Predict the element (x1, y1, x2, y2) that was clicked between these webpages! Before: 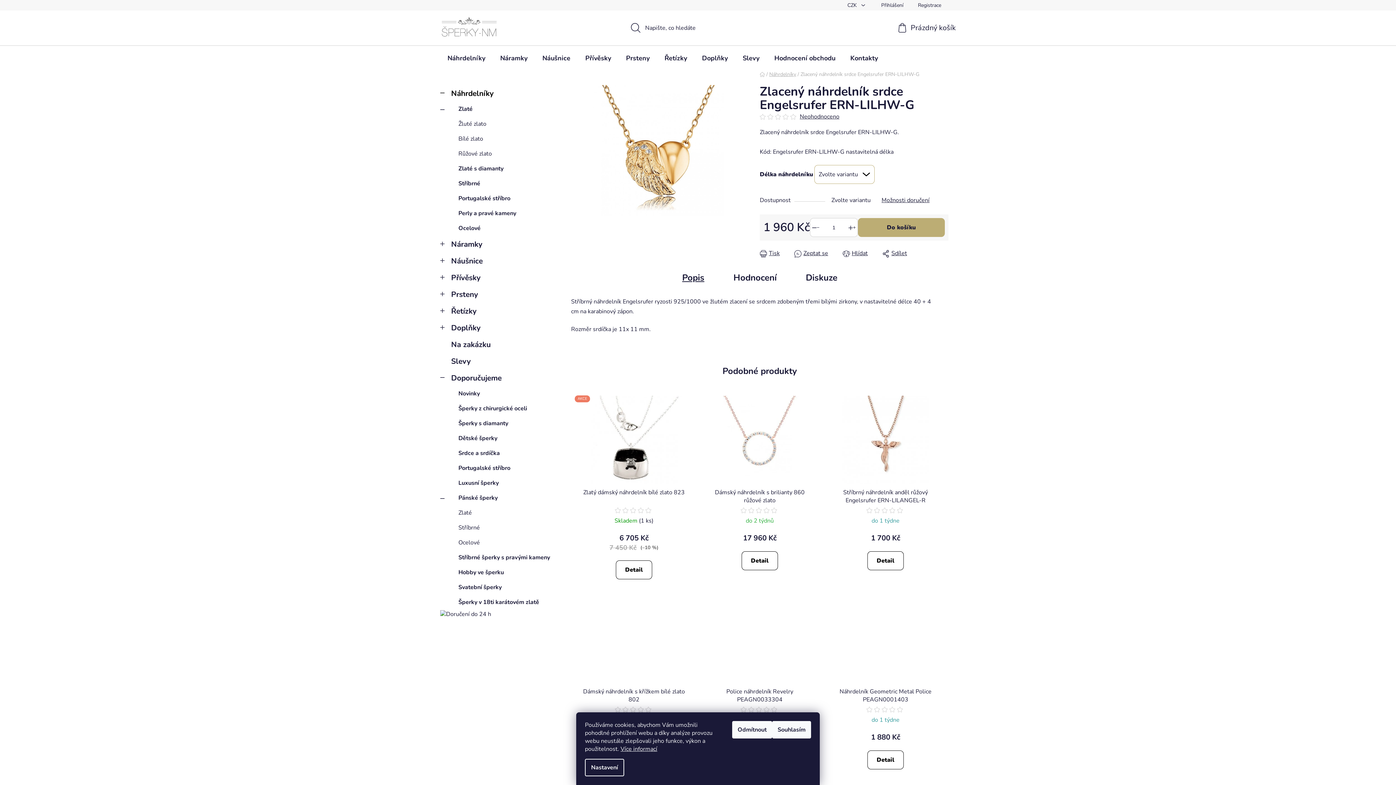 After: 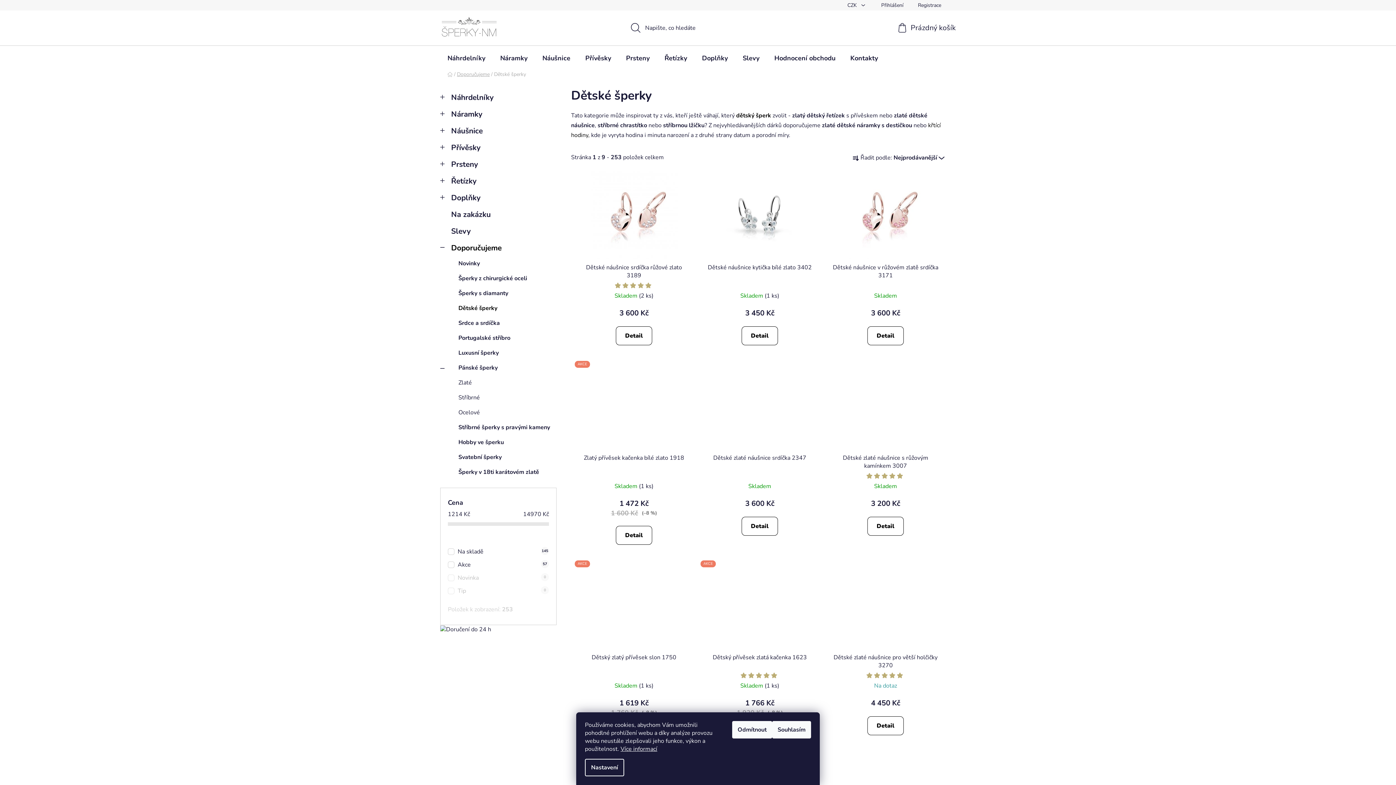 Action: label: Dětské šperky bbox: (440, 431, 556, 446)